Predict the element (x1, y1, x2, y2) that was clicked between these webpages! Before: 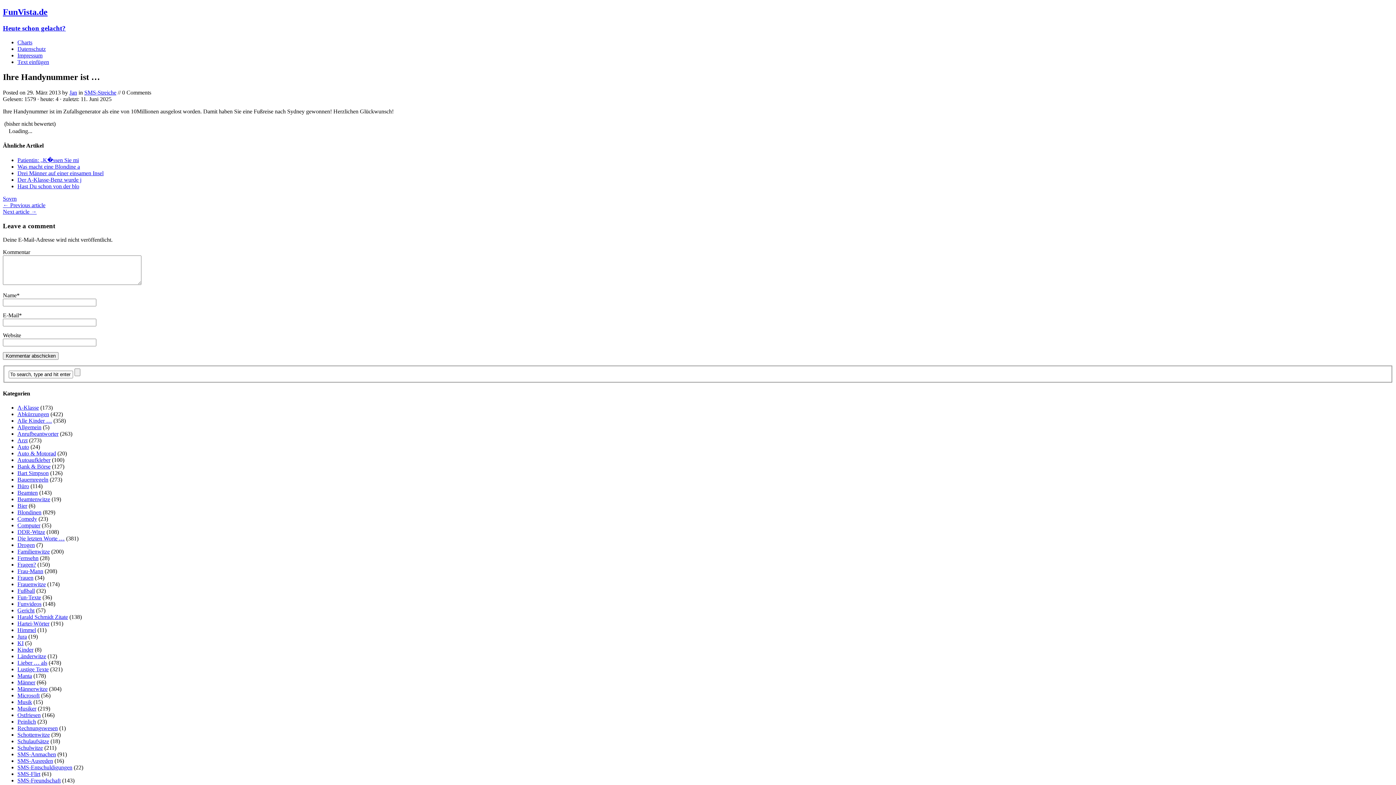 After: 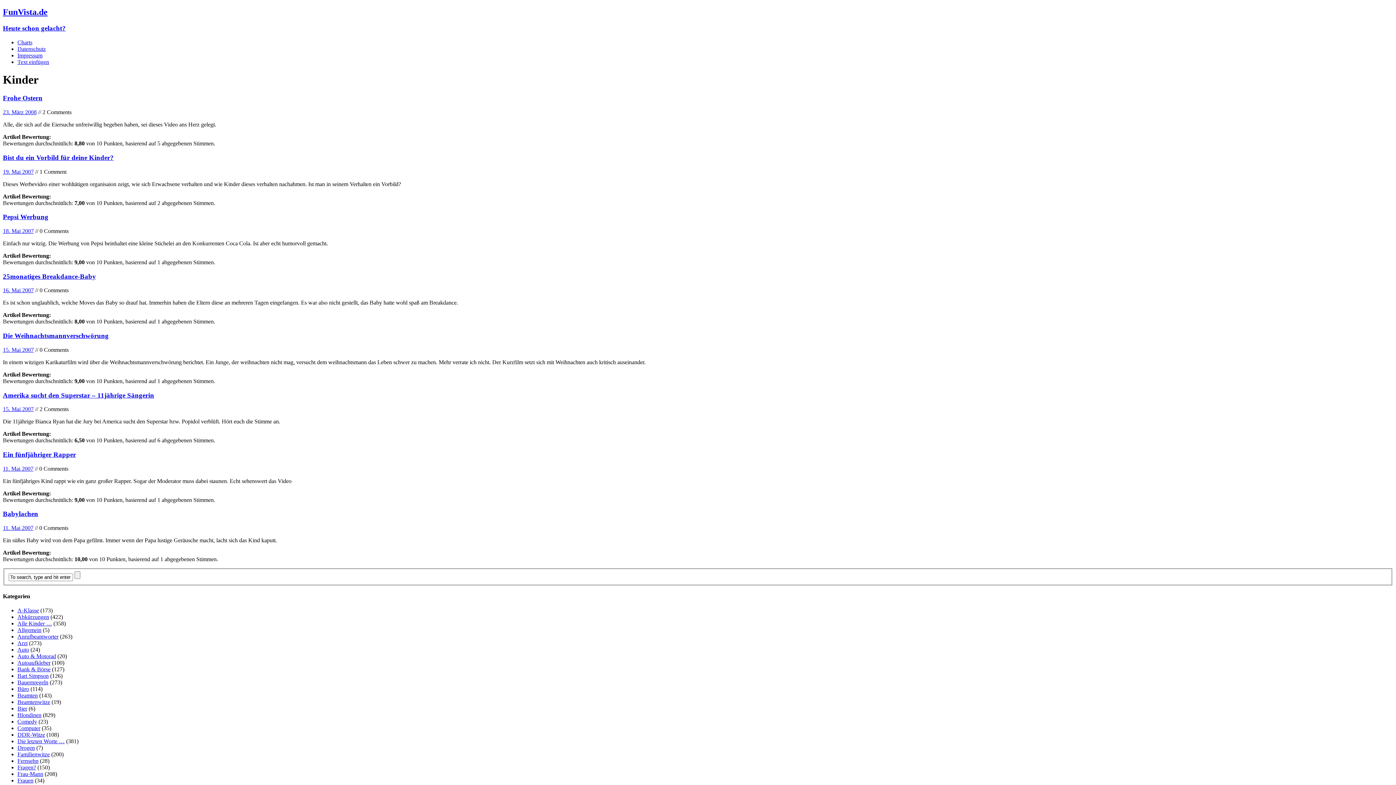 Action: bbox: (17, 647, 33, 653) label: Kinder